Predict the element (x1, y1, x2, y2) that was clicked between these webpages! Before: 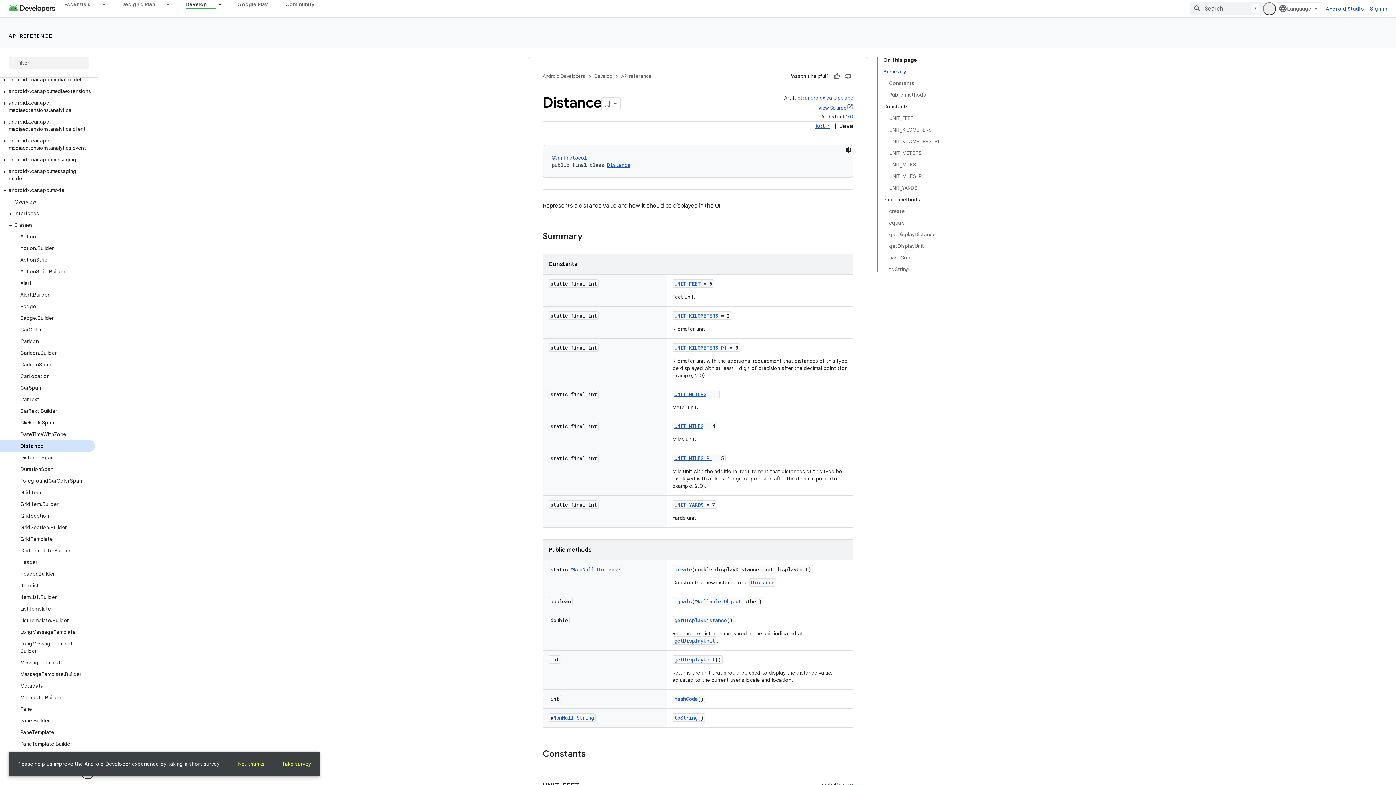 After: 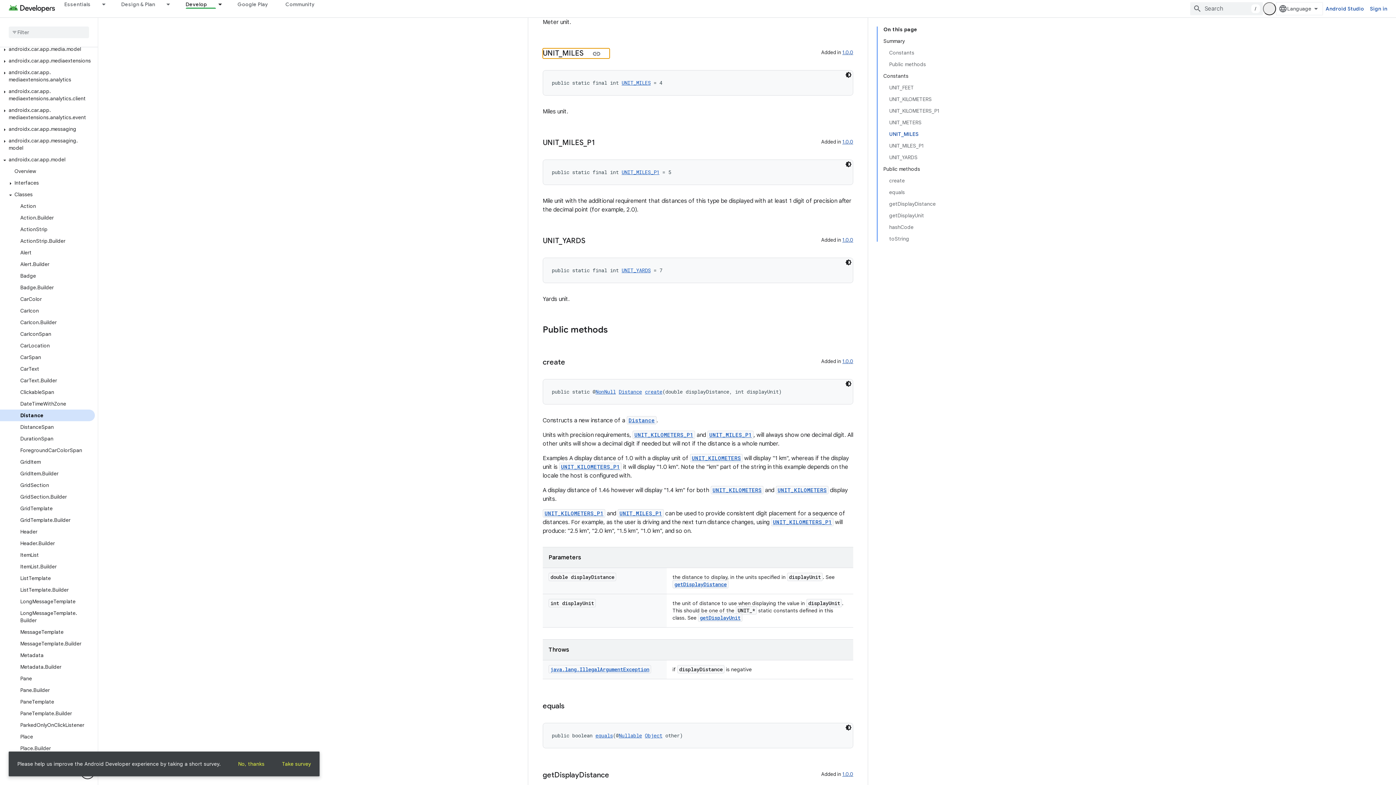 Action: bbox: (674, 437, 703, 444) label: UNIT_MILES